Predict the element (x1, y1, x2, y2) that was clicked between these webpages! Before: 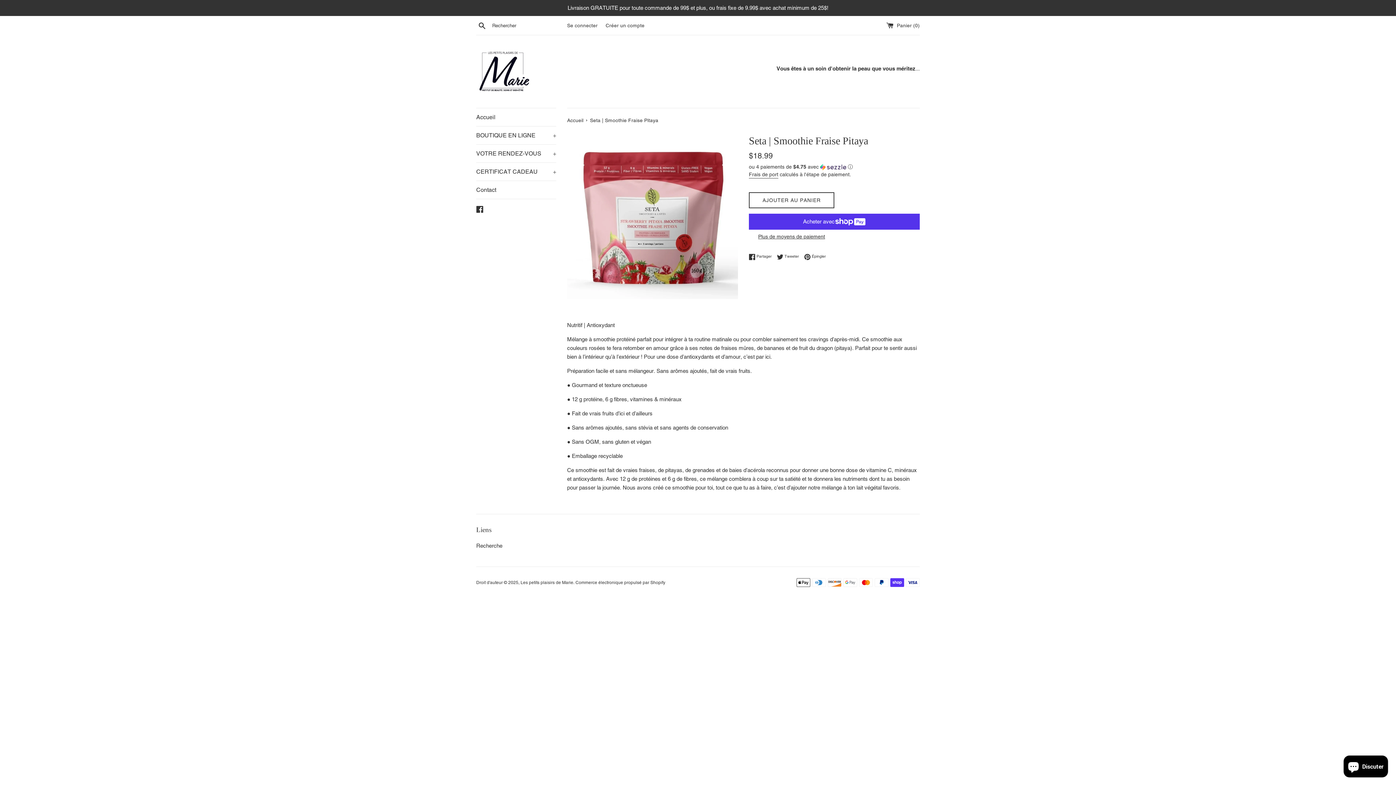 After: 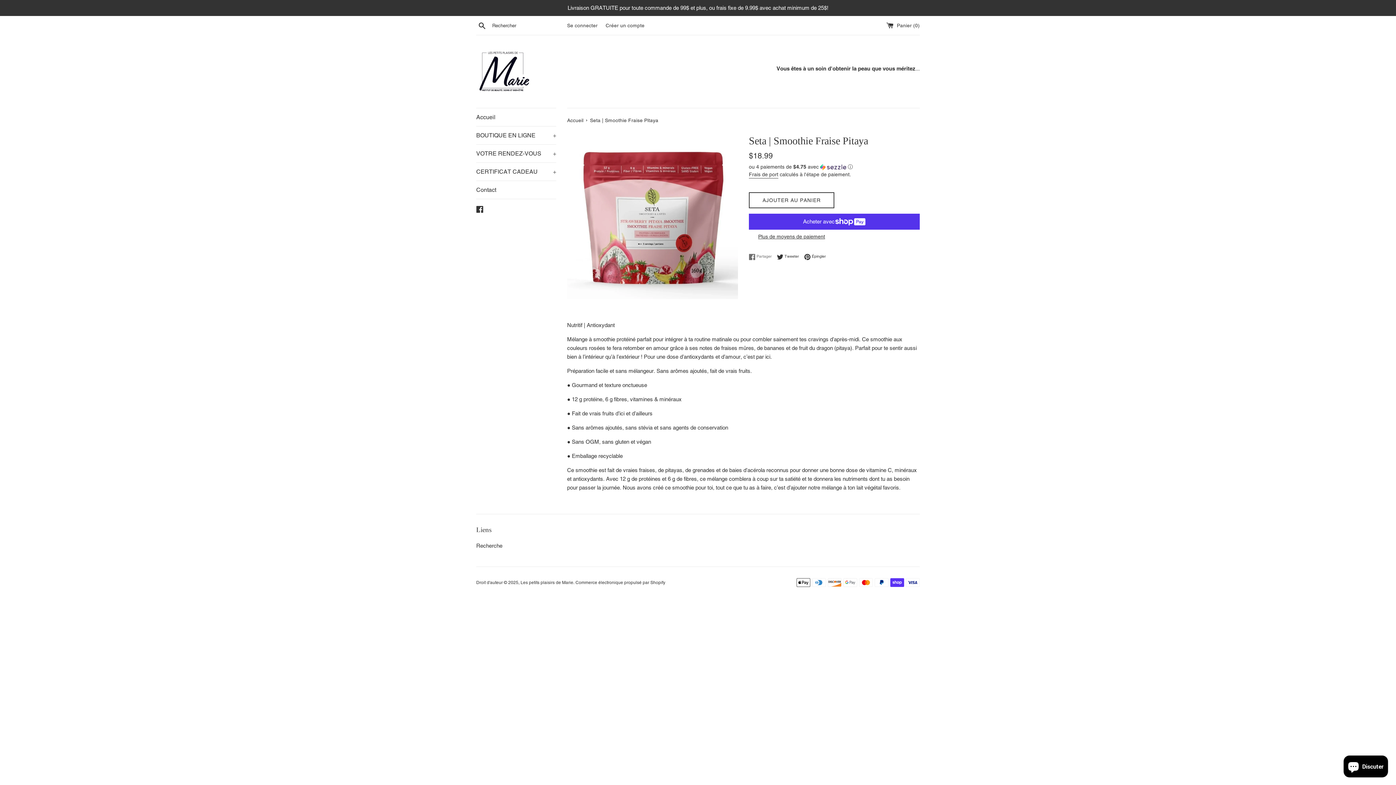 Action: bbox: (749, 253, 775, 260) label:  Partager
Partager sur Facebook